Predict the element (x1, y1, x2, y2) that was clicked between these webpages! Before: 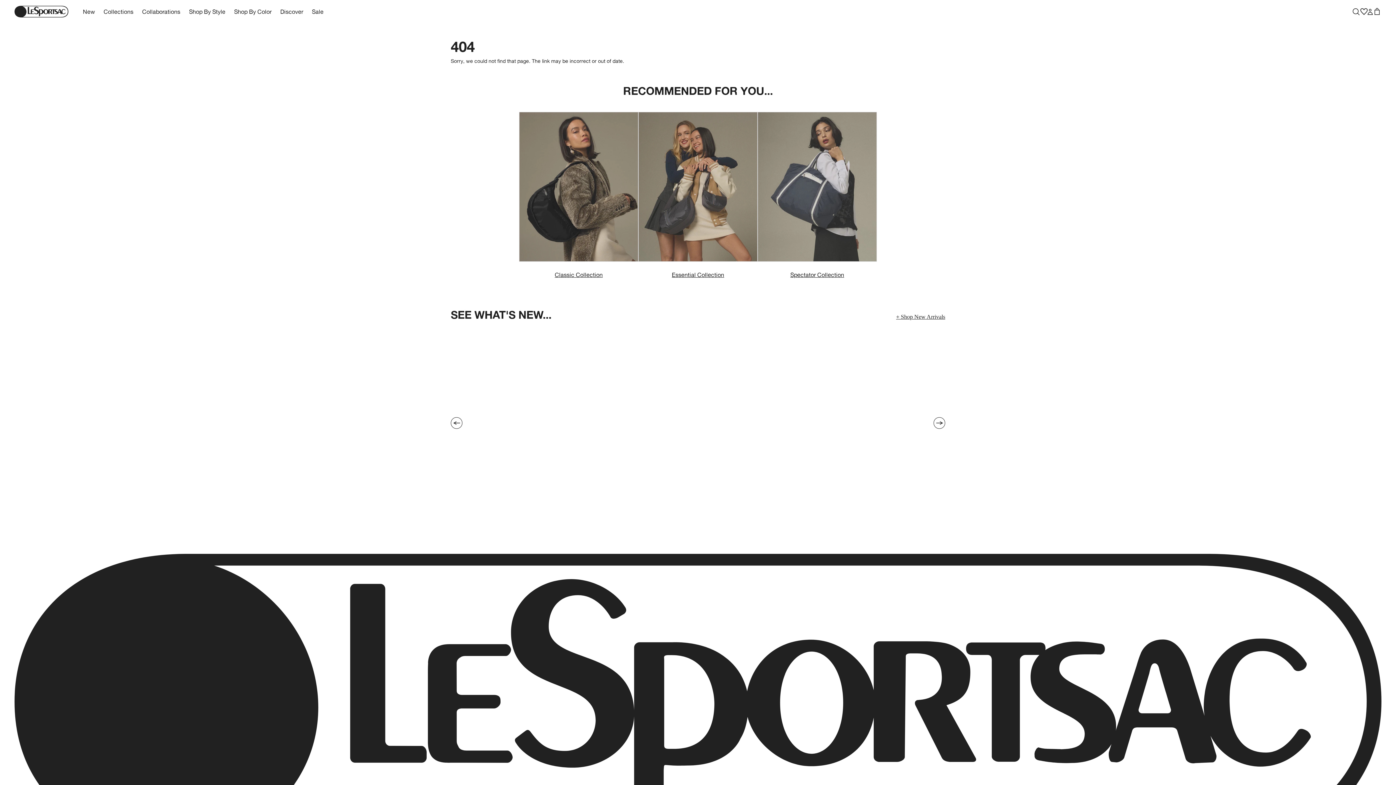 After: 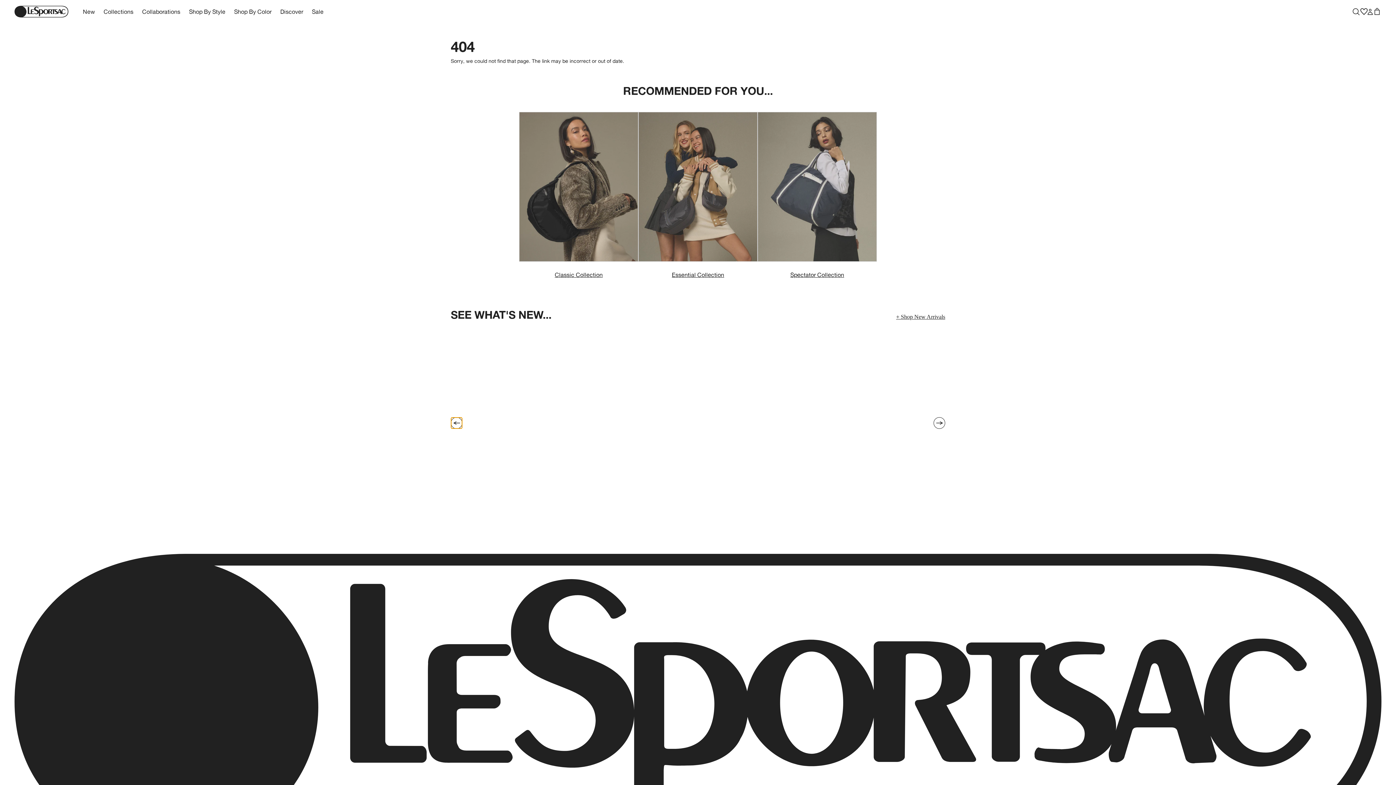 Action: bbox: (450, 417, 462, 429) label: Go to previous item